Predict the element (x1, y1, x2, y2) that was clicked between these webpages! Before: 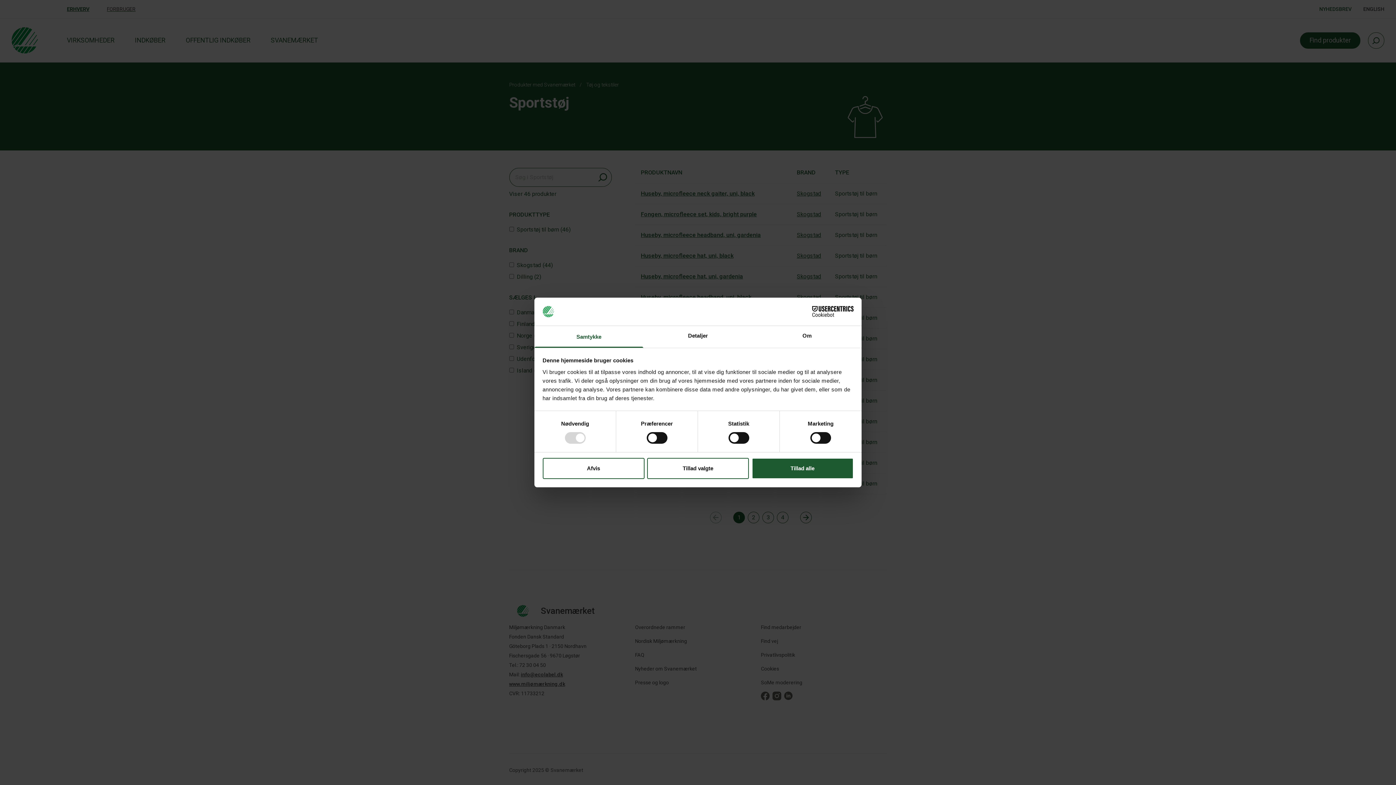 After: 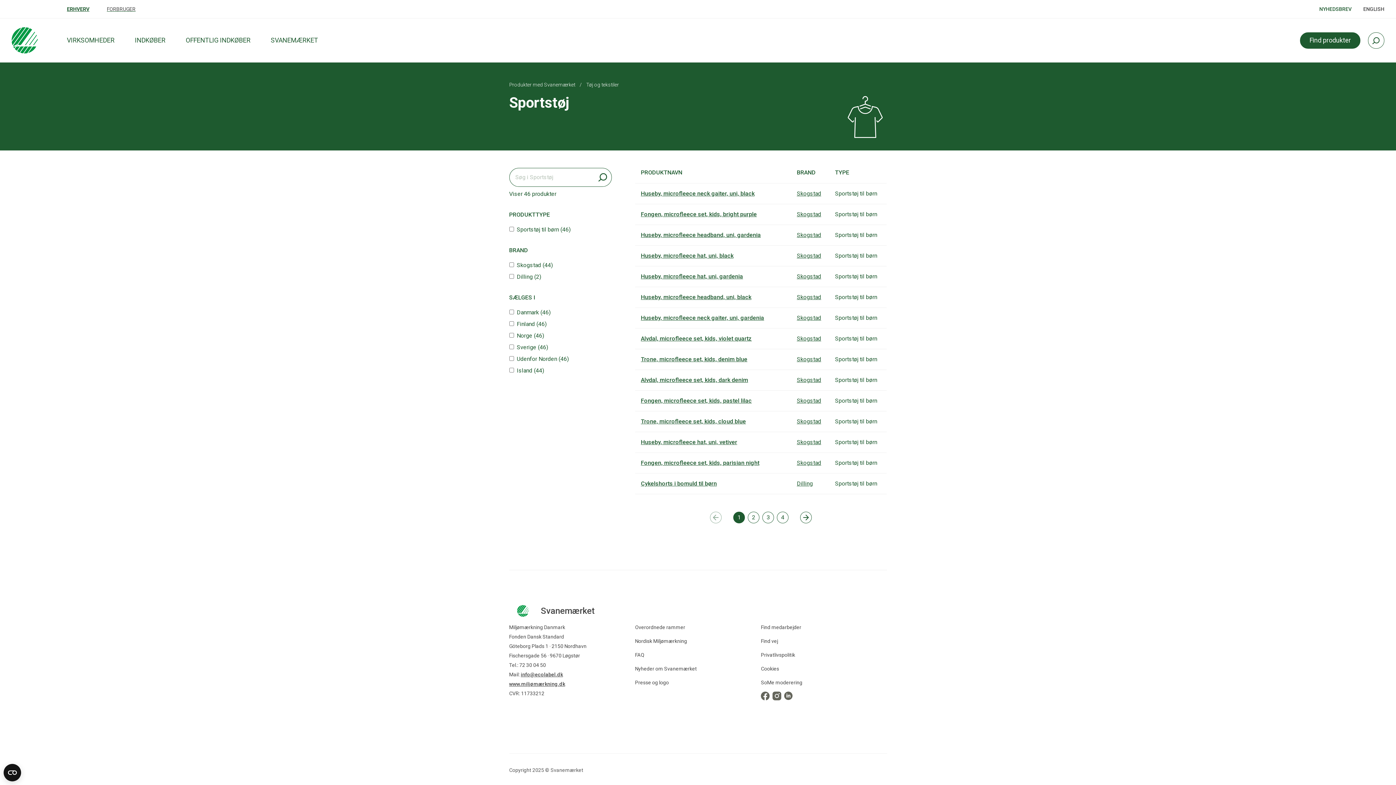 Action: label: Afvis bbox: (542, 458, 644, 479)